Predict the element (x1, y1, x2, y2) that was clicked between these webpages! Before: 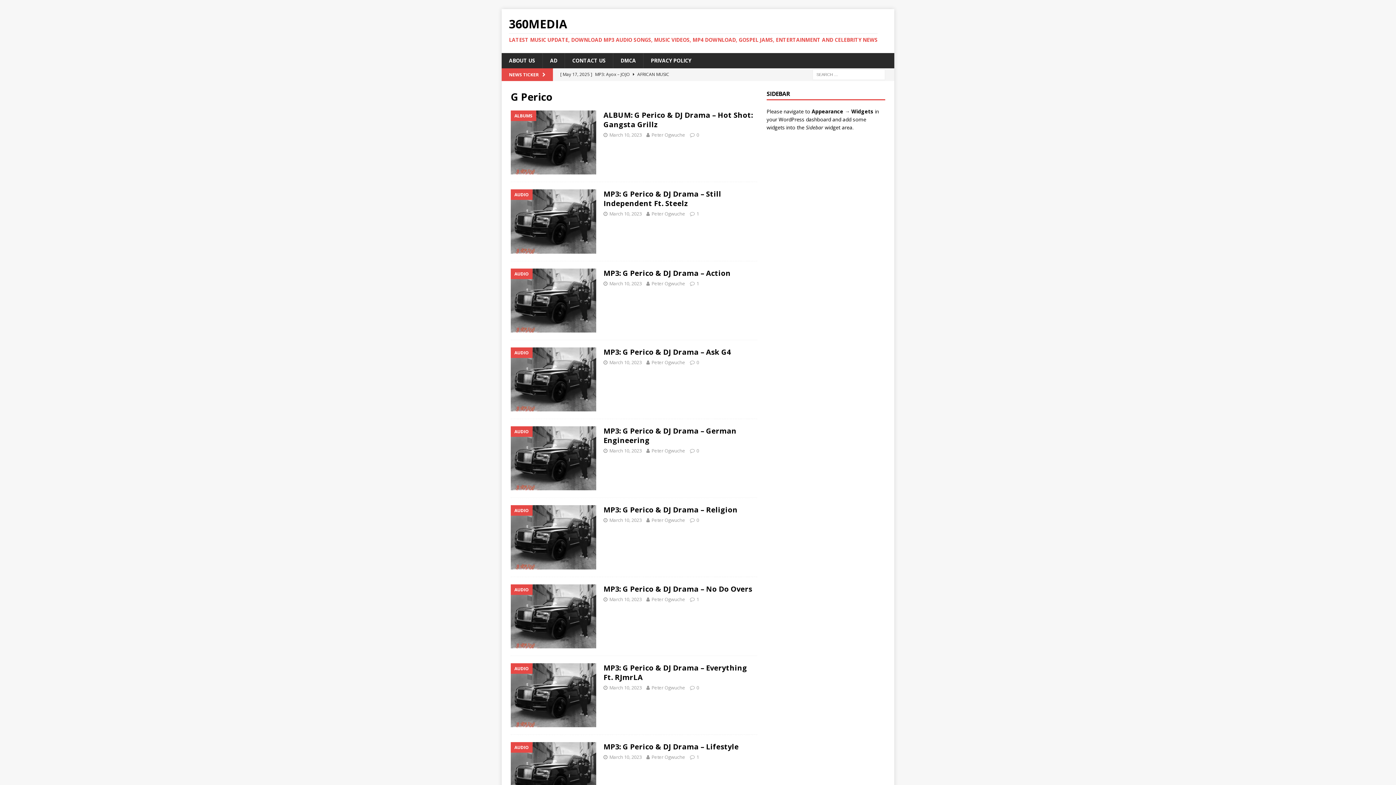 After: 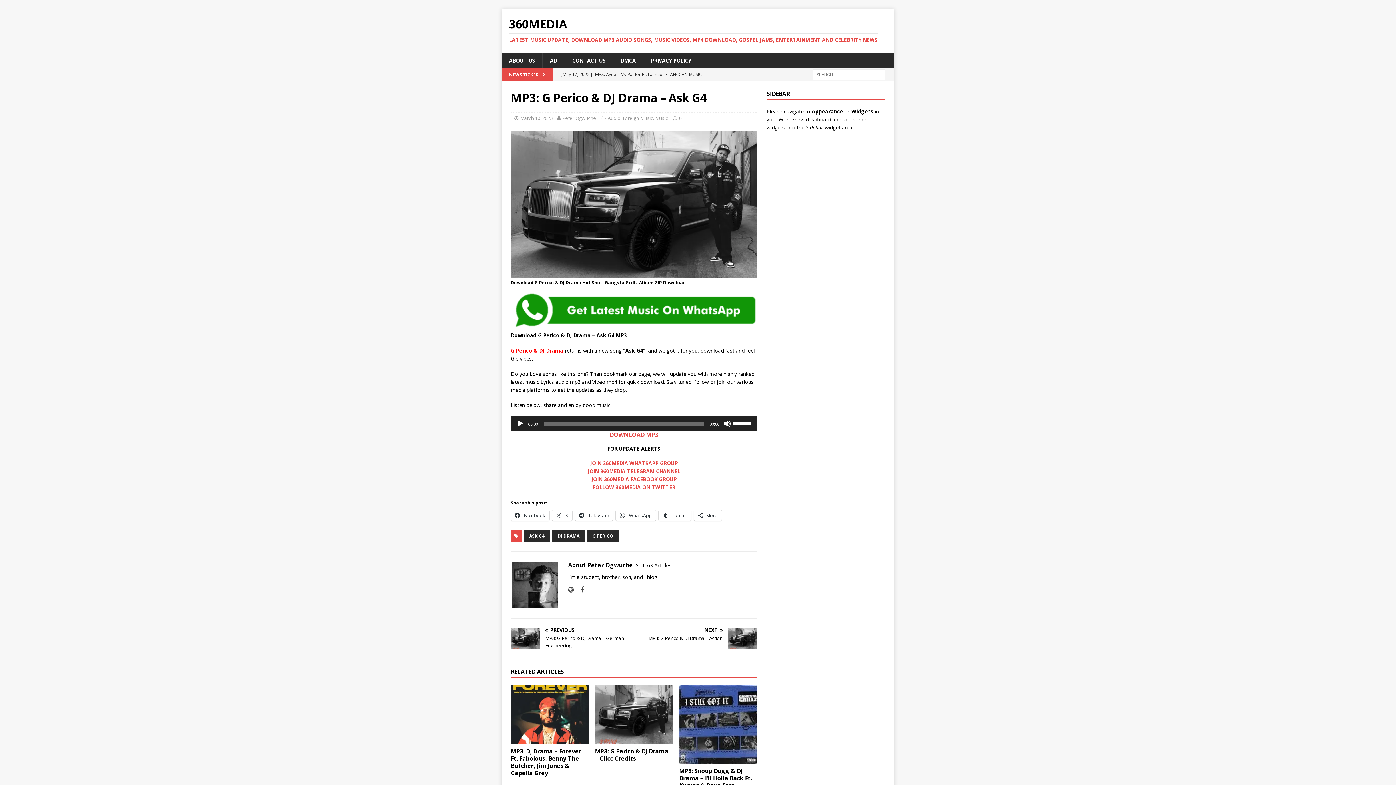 Action: bbox: (510, 347, 596, 411)